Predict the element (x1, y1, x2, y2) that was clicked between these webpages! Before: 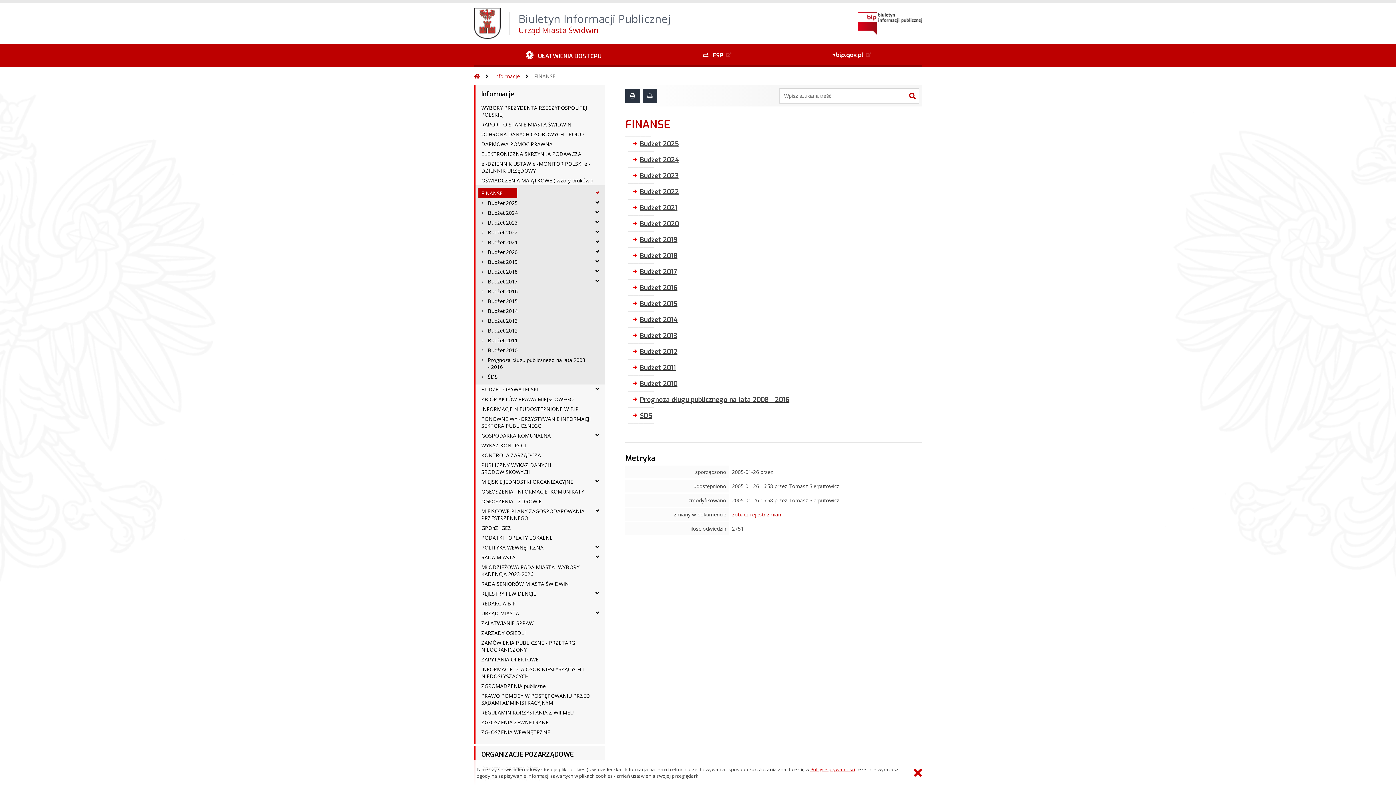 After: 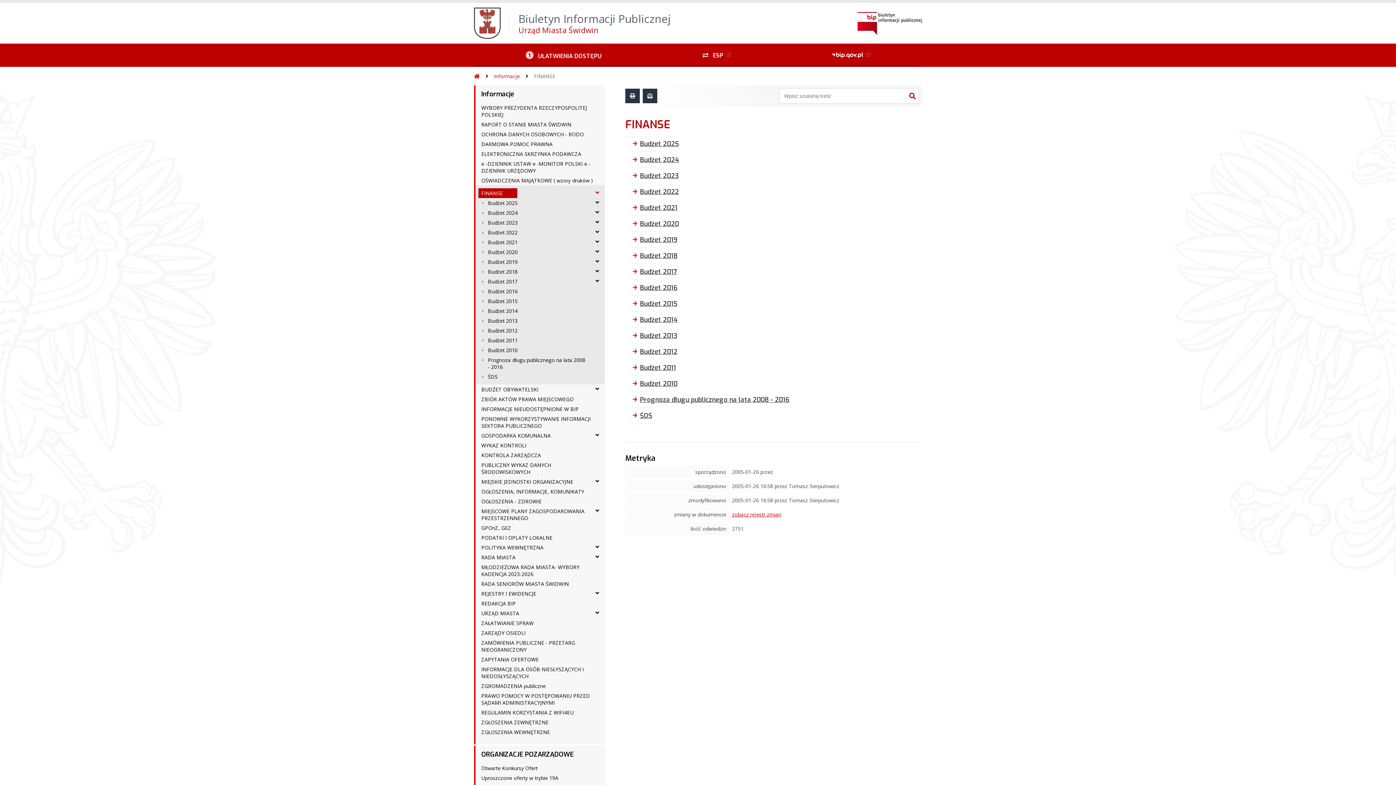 Action: bbox: (914, 766, 922, 779)